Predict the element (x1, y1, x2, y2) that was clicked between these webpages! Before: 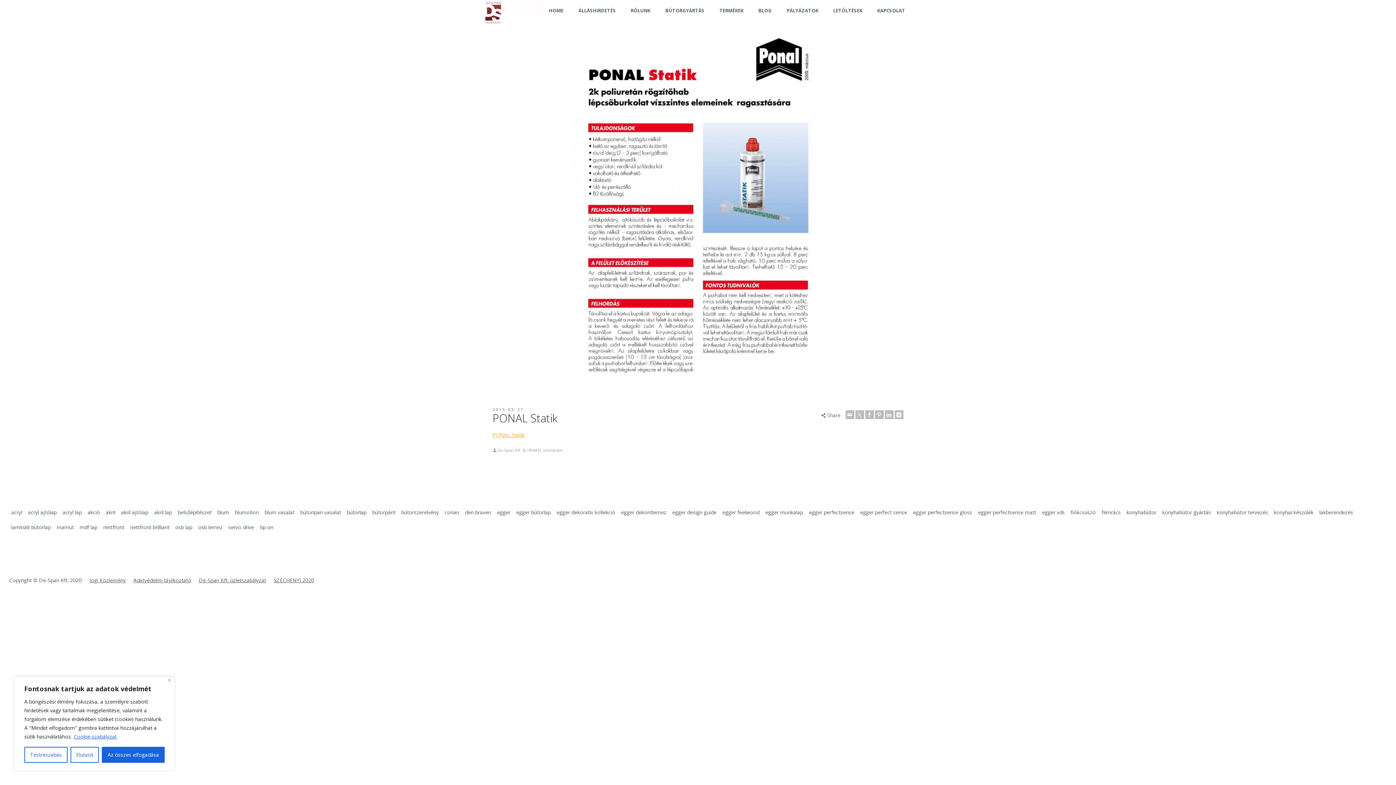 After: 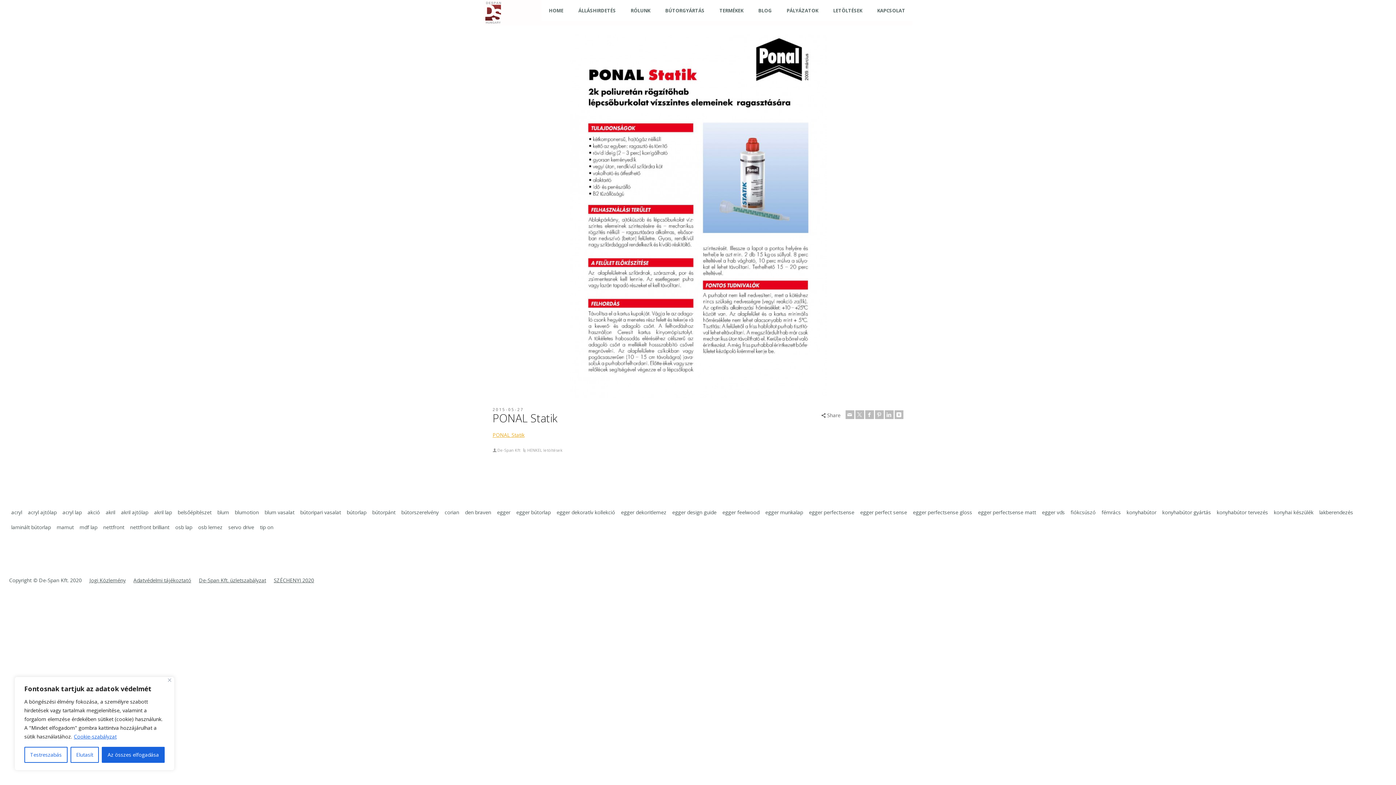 Action: bbox: (73, 733, 117, 740) label: Cookie-szabályzat